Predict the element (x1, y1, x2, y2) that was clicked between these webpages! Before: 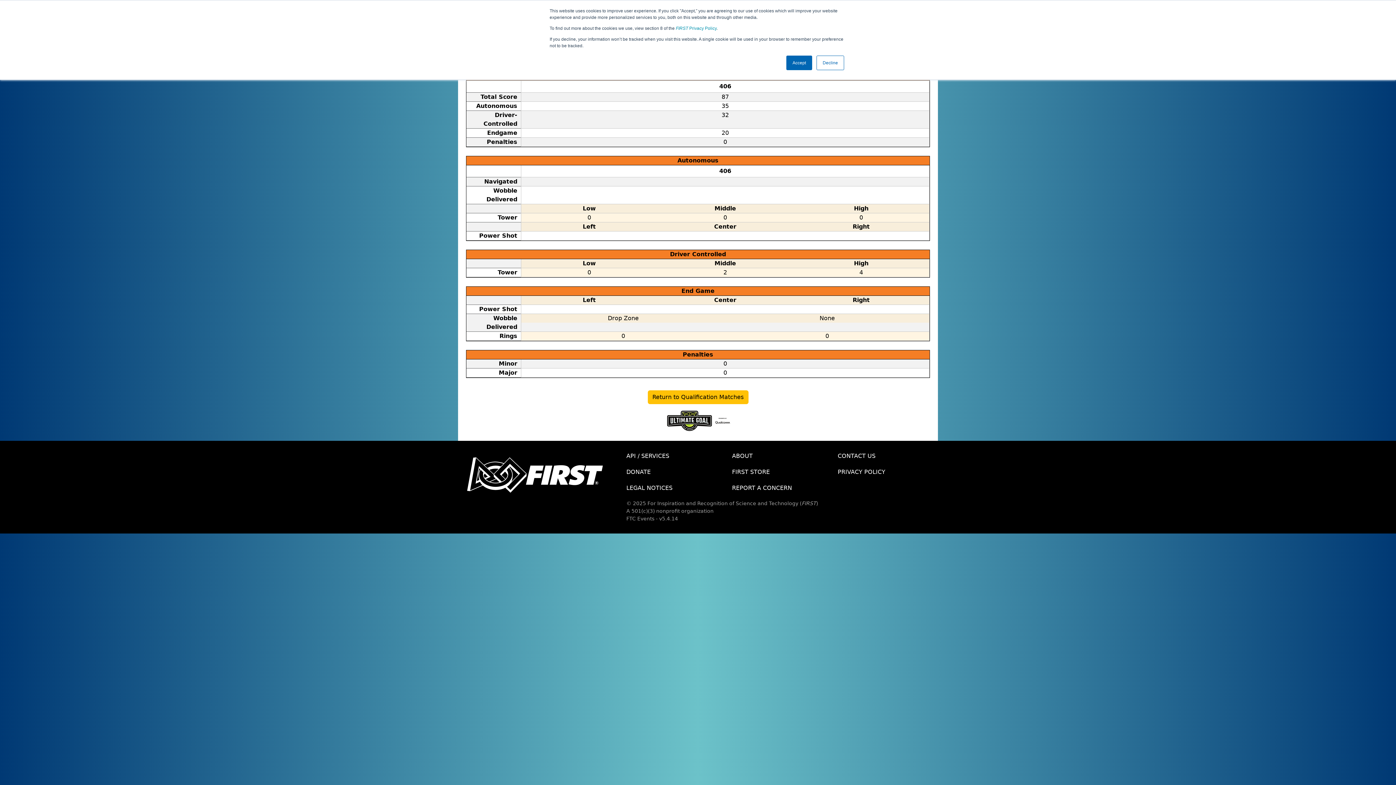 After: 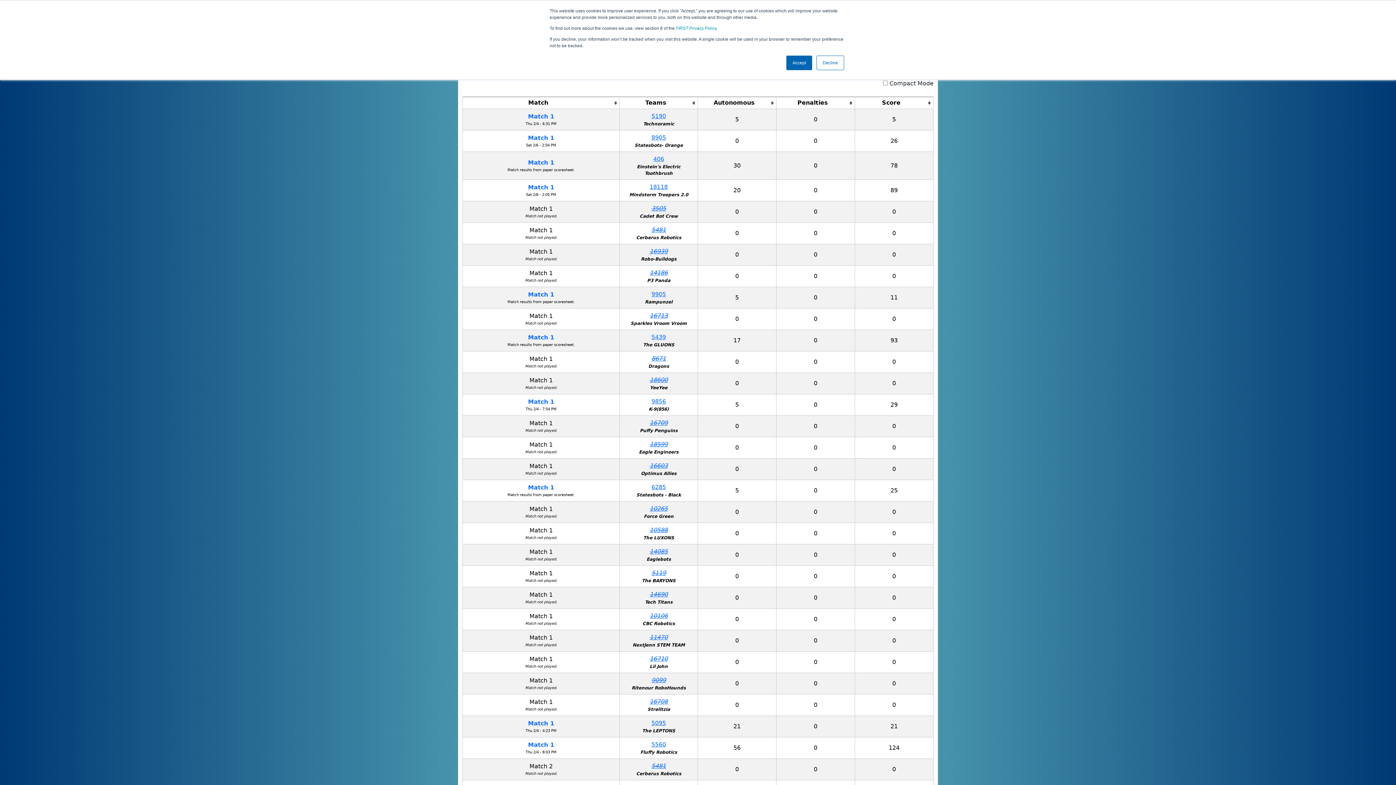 Action: label: Return to Qualification Matches bbox: (647, 390, 748, 404)